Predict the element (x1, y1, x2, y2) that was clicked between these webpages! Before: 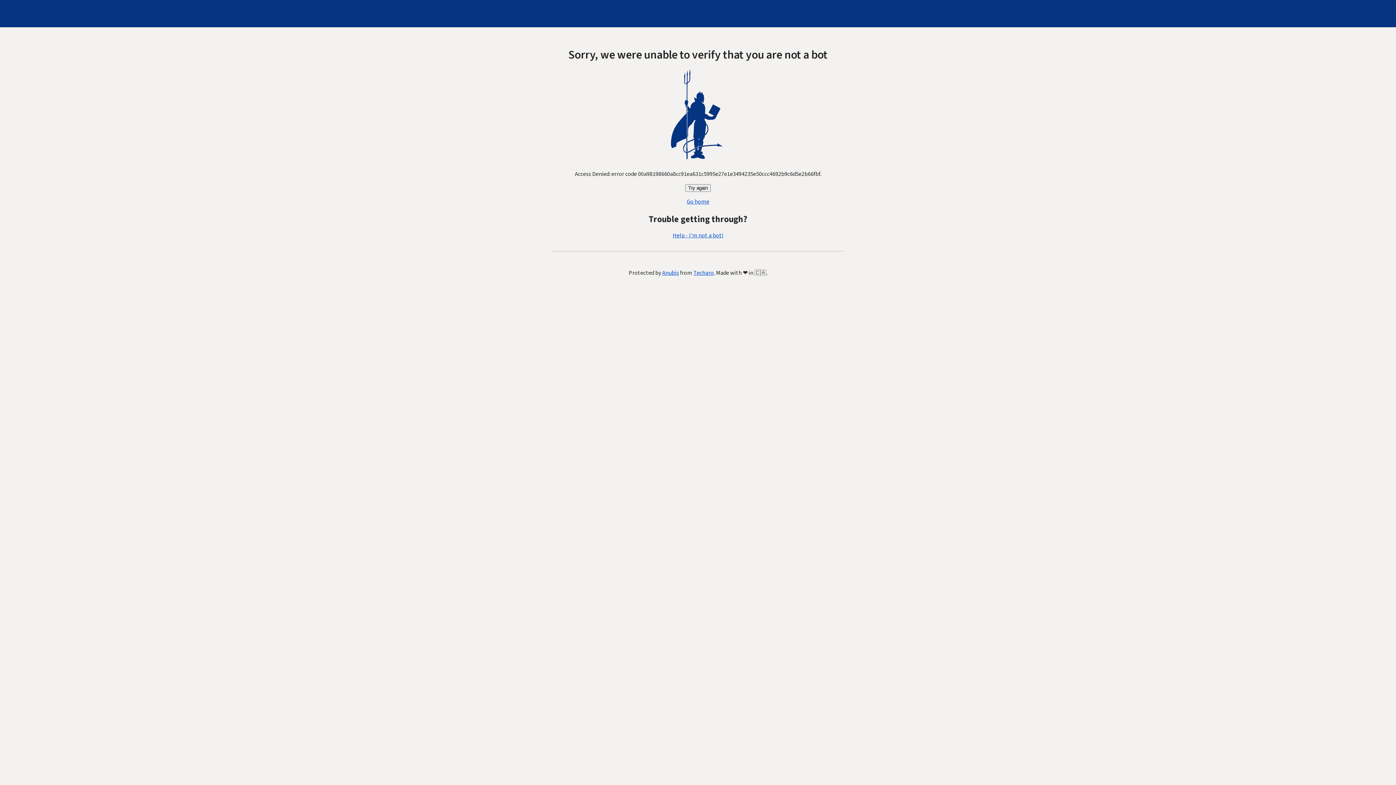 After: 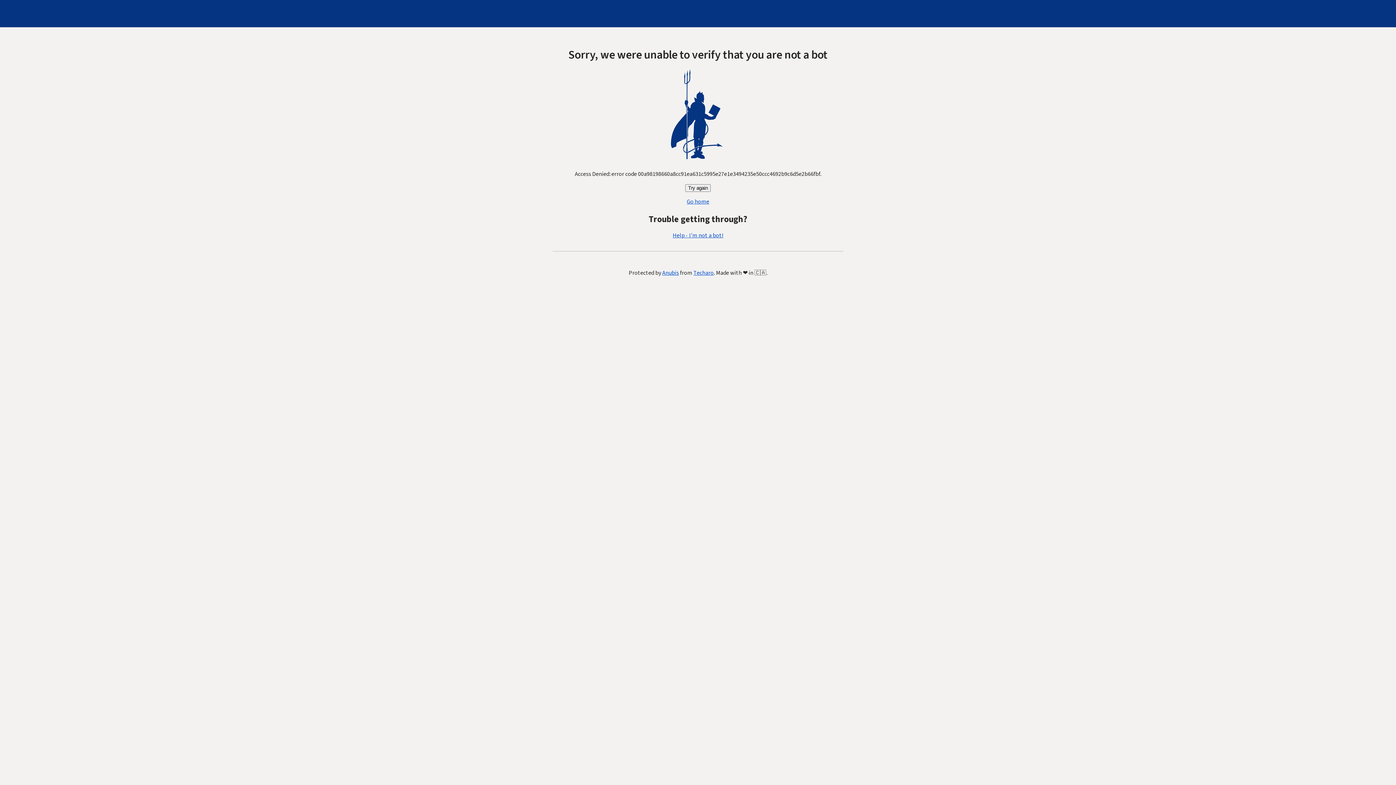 Action: label: Go home bbox: (686, 197, 709, 205)